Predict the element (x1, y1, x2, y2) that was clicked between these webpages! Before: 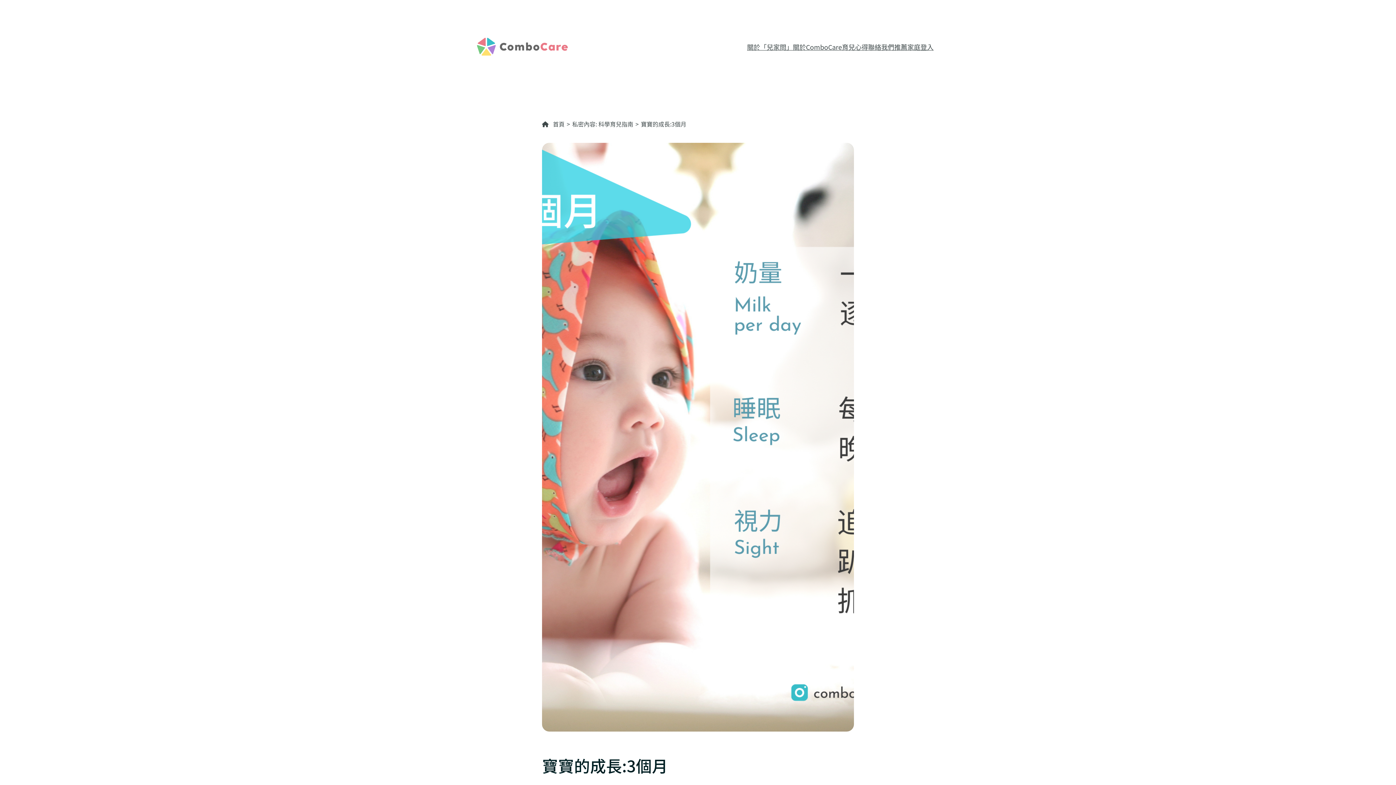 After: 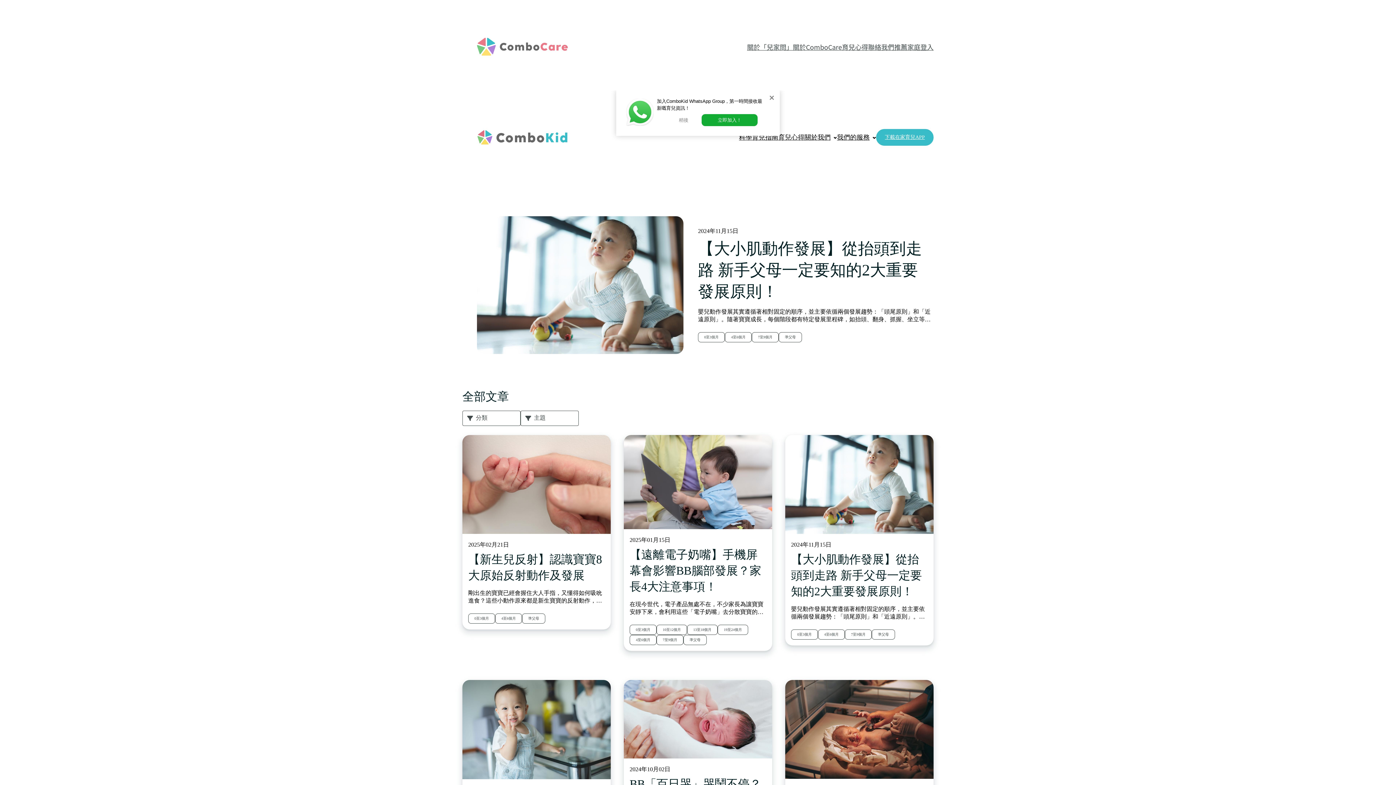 Action: bbox: (842, 42, 868, 51) label: 育兒心得